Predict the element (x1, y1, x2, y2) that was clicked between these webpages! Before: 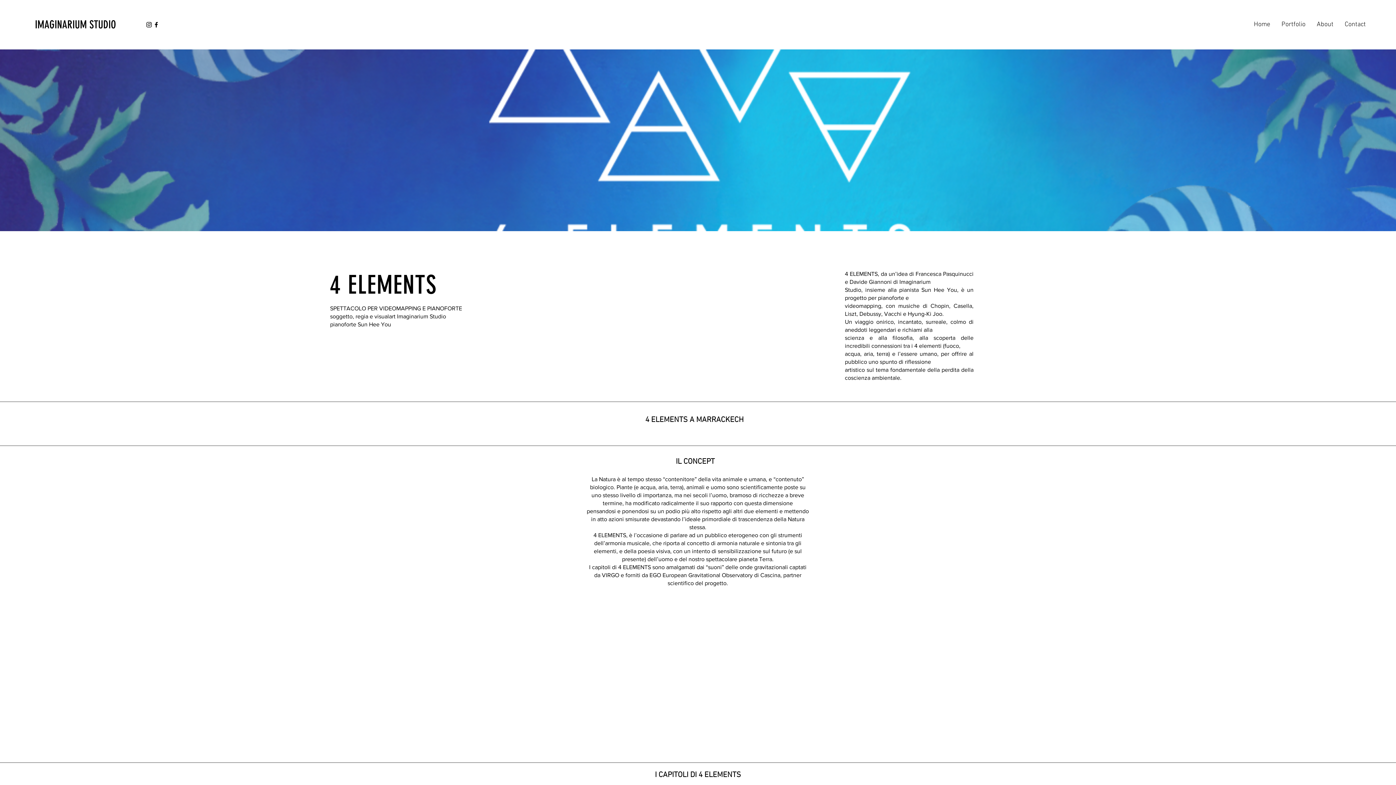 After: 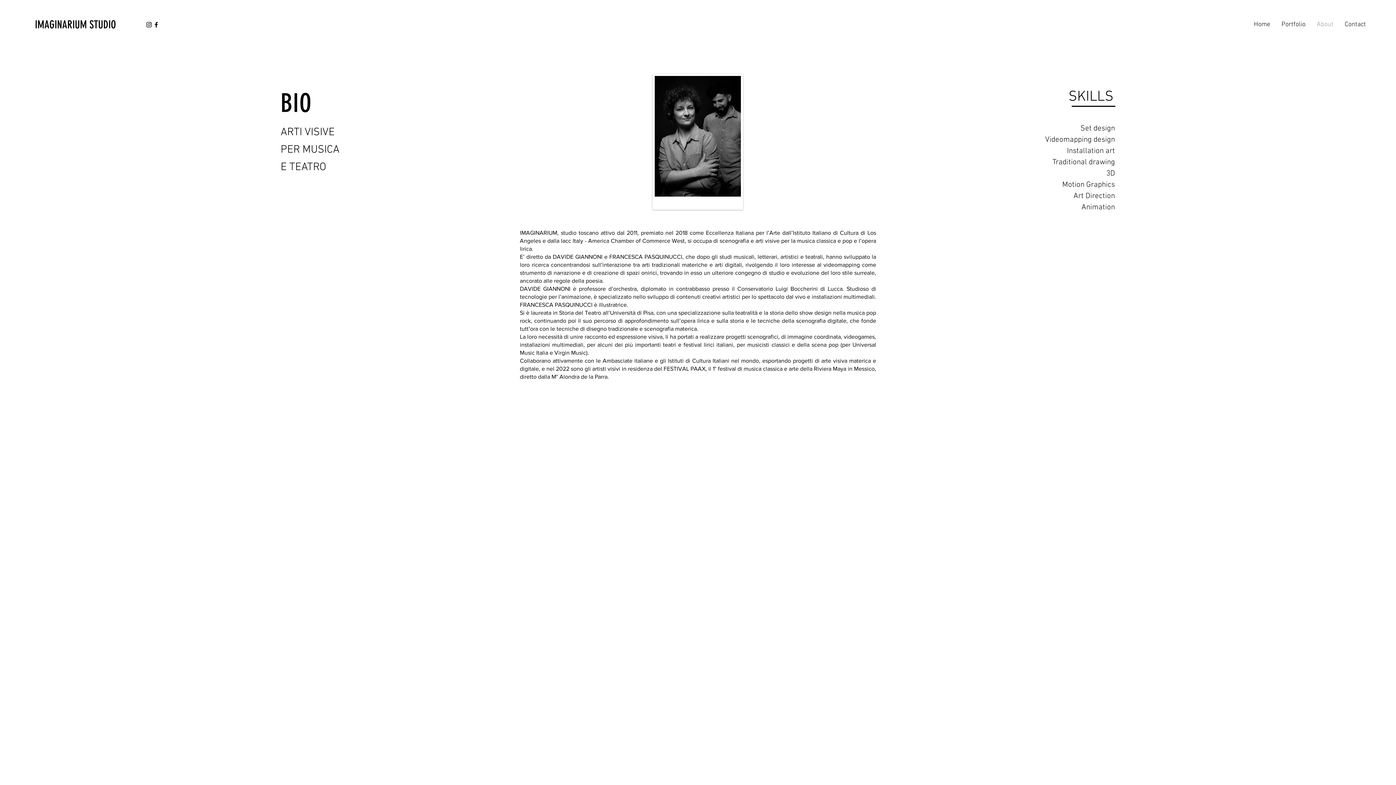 Action: label: About bbox: (1311, 15, 1339, 33)